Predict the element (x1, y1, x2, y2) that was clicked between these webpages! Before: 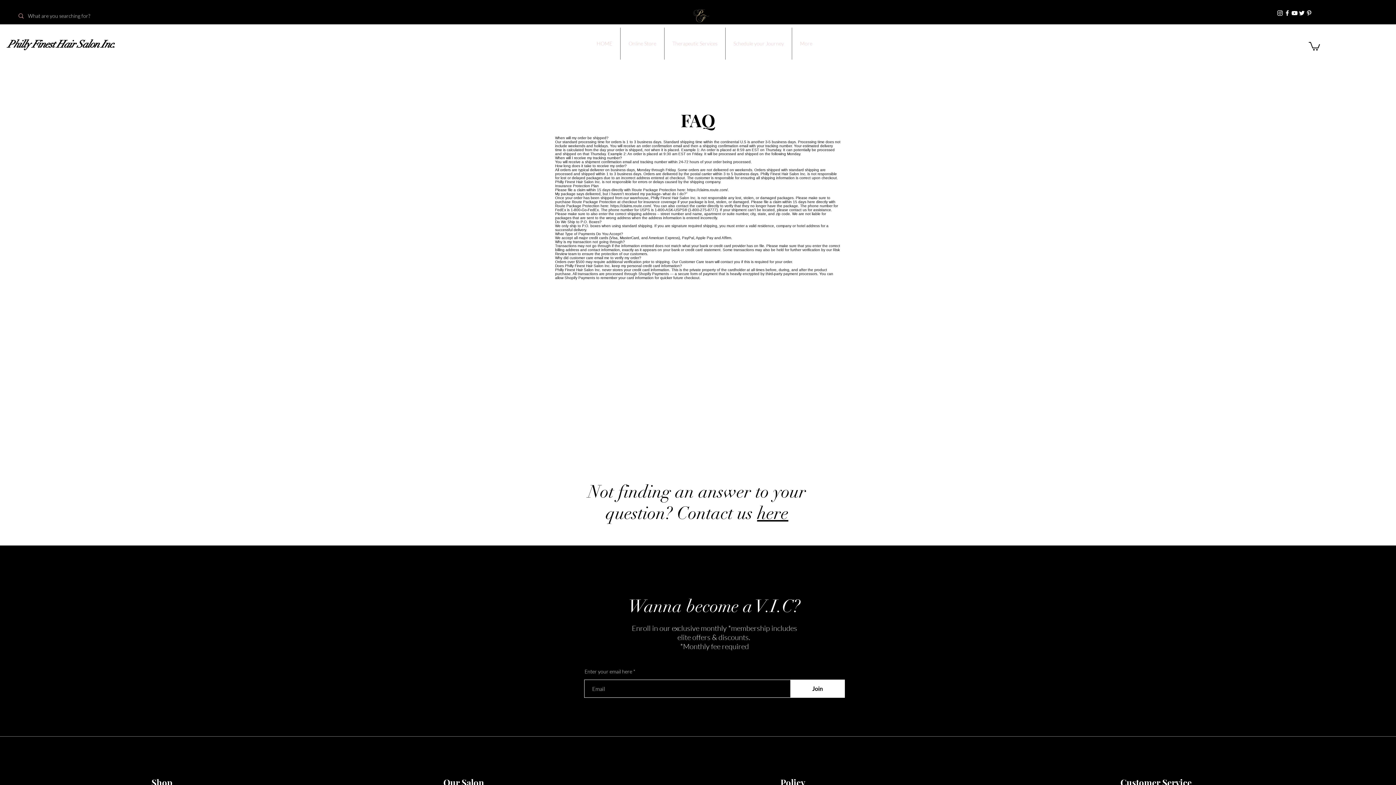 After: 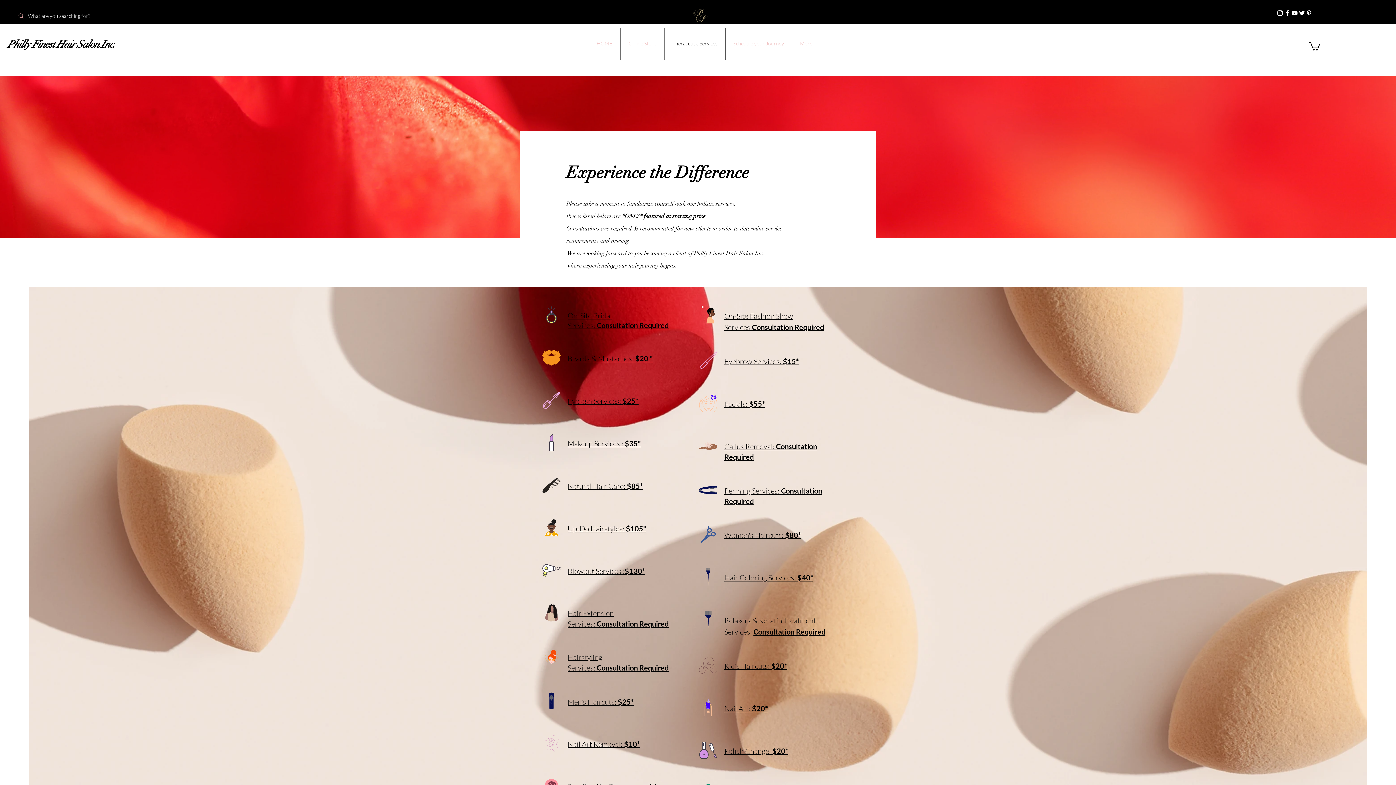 Action: label: Therapeutic Services bbox: (664, 27, 725, 59)